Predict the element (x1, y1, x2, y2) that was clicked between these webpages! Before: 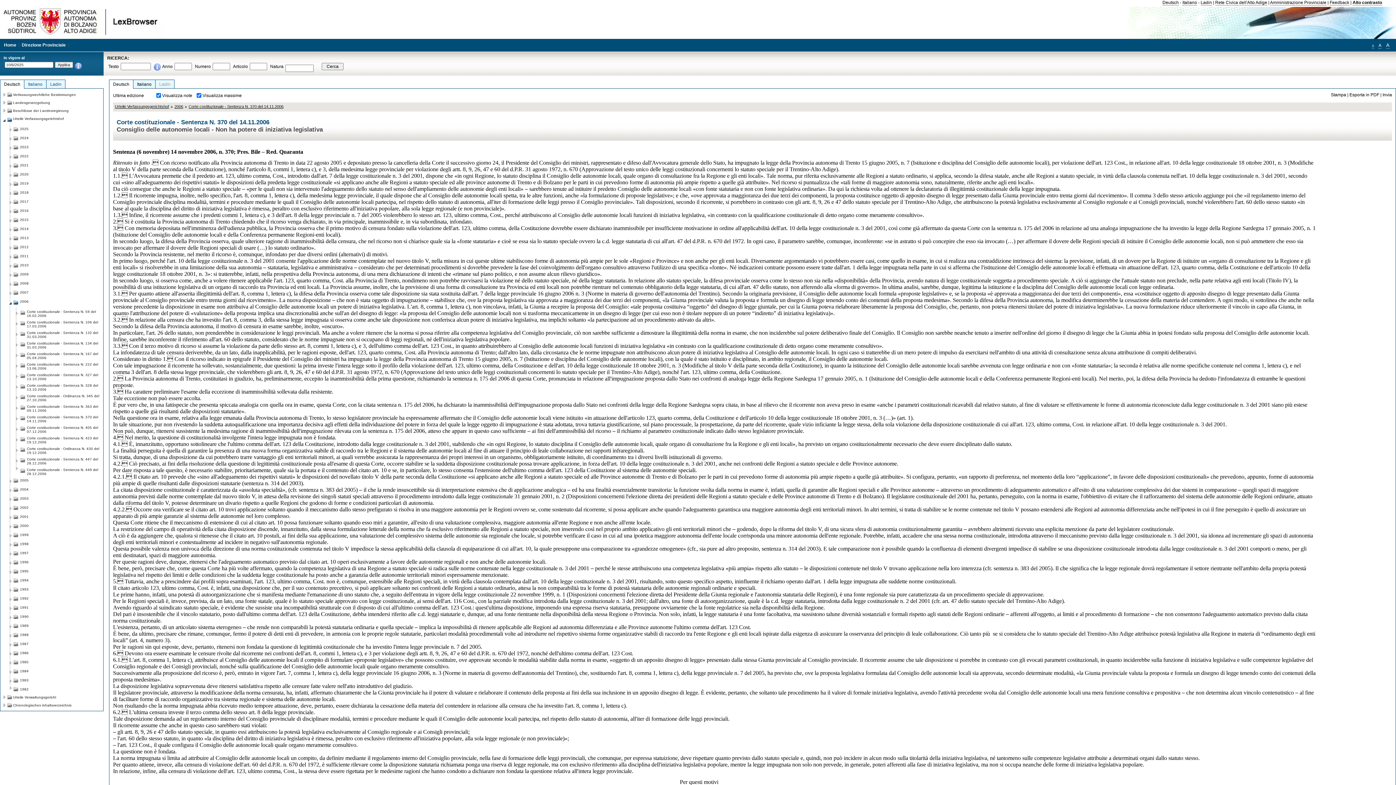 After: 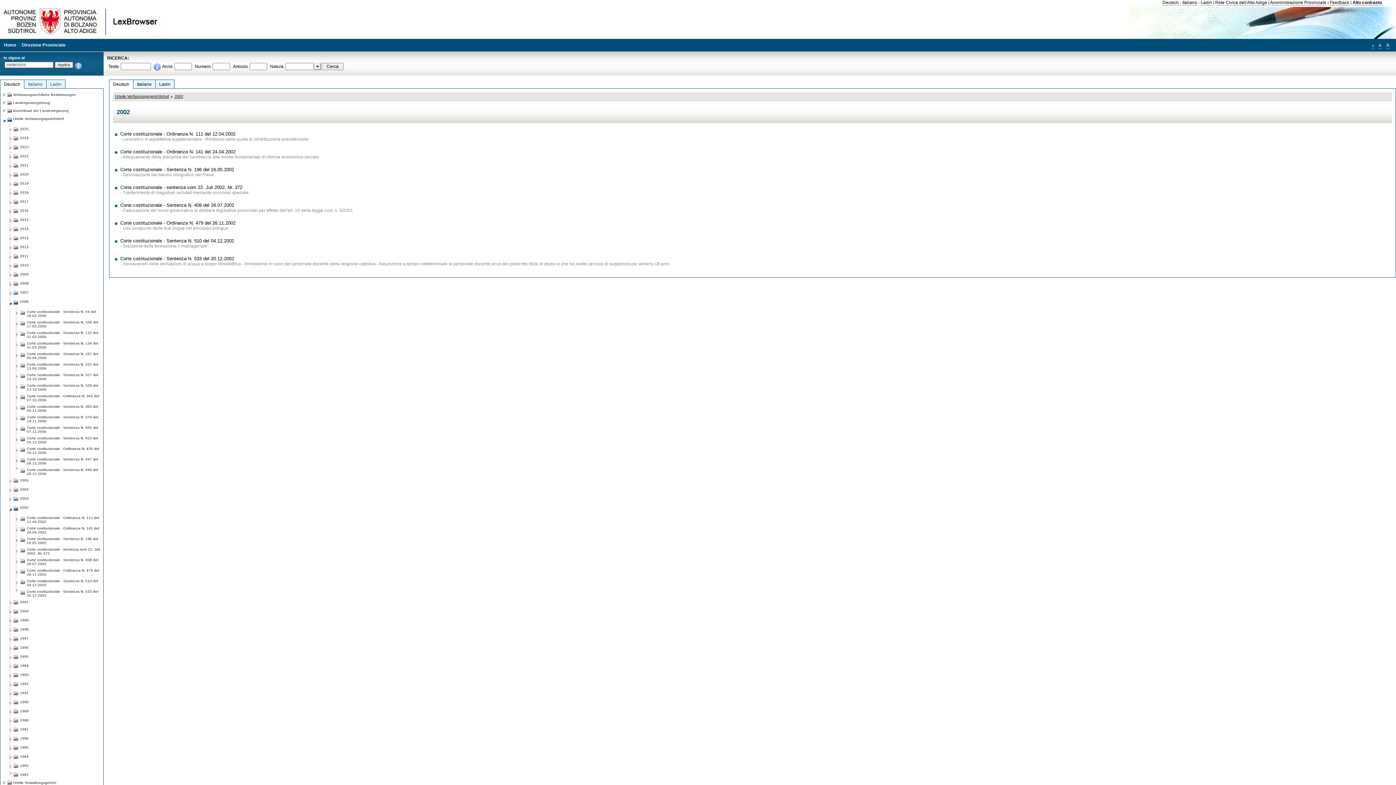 Action: label: 2002 bbox: (20, 503, 28, 510)